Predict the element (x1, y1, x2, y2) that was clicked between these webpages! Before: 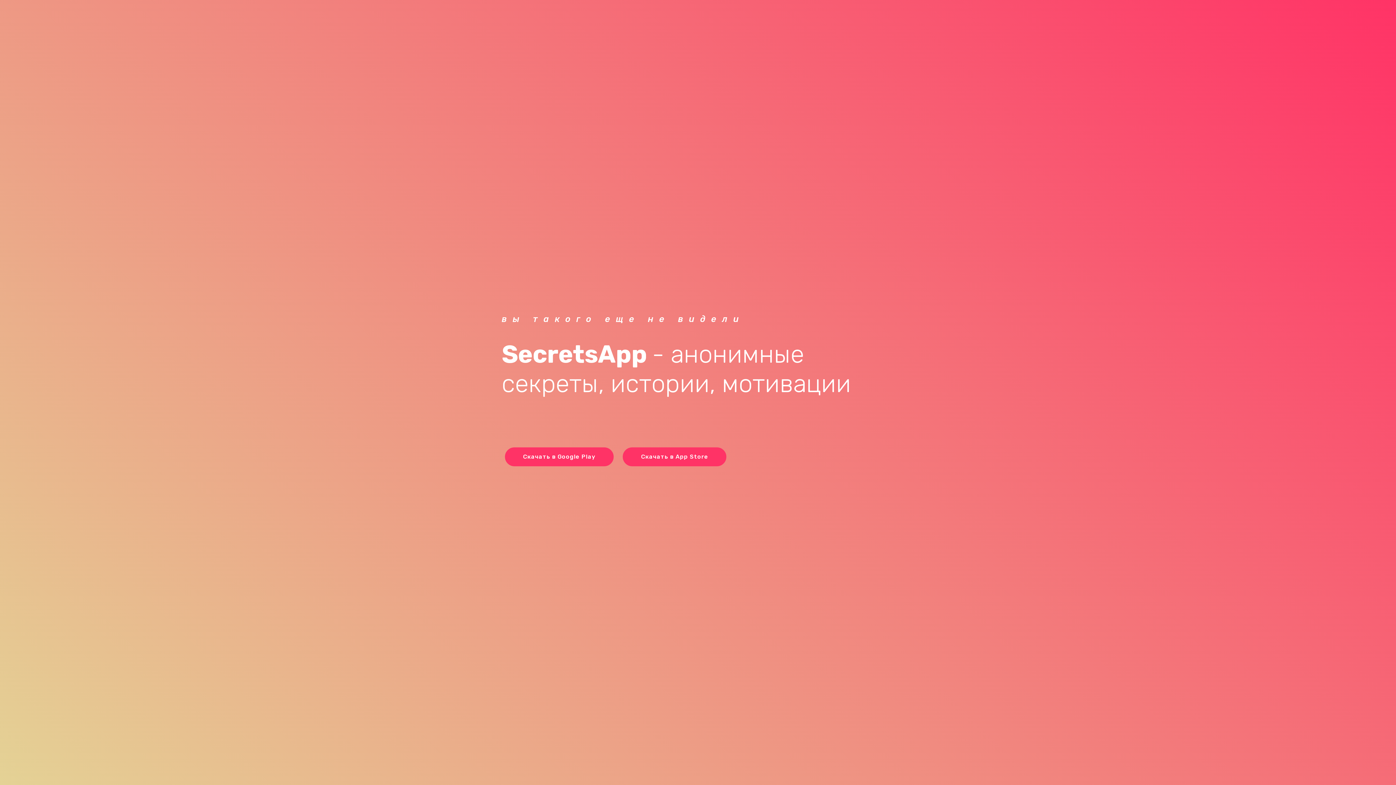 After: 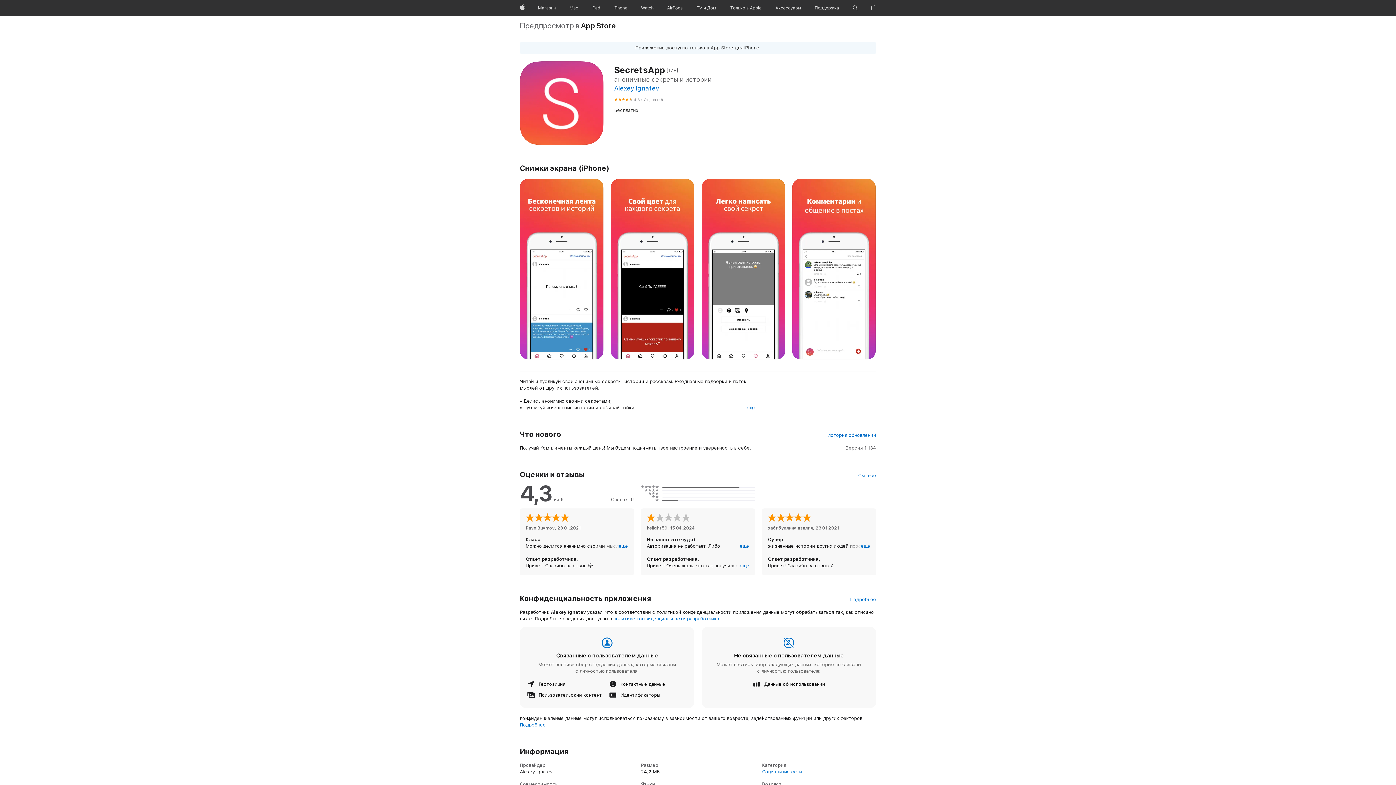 Action: label: Скачать в App Store bbox: (623, 447, 726, 466)